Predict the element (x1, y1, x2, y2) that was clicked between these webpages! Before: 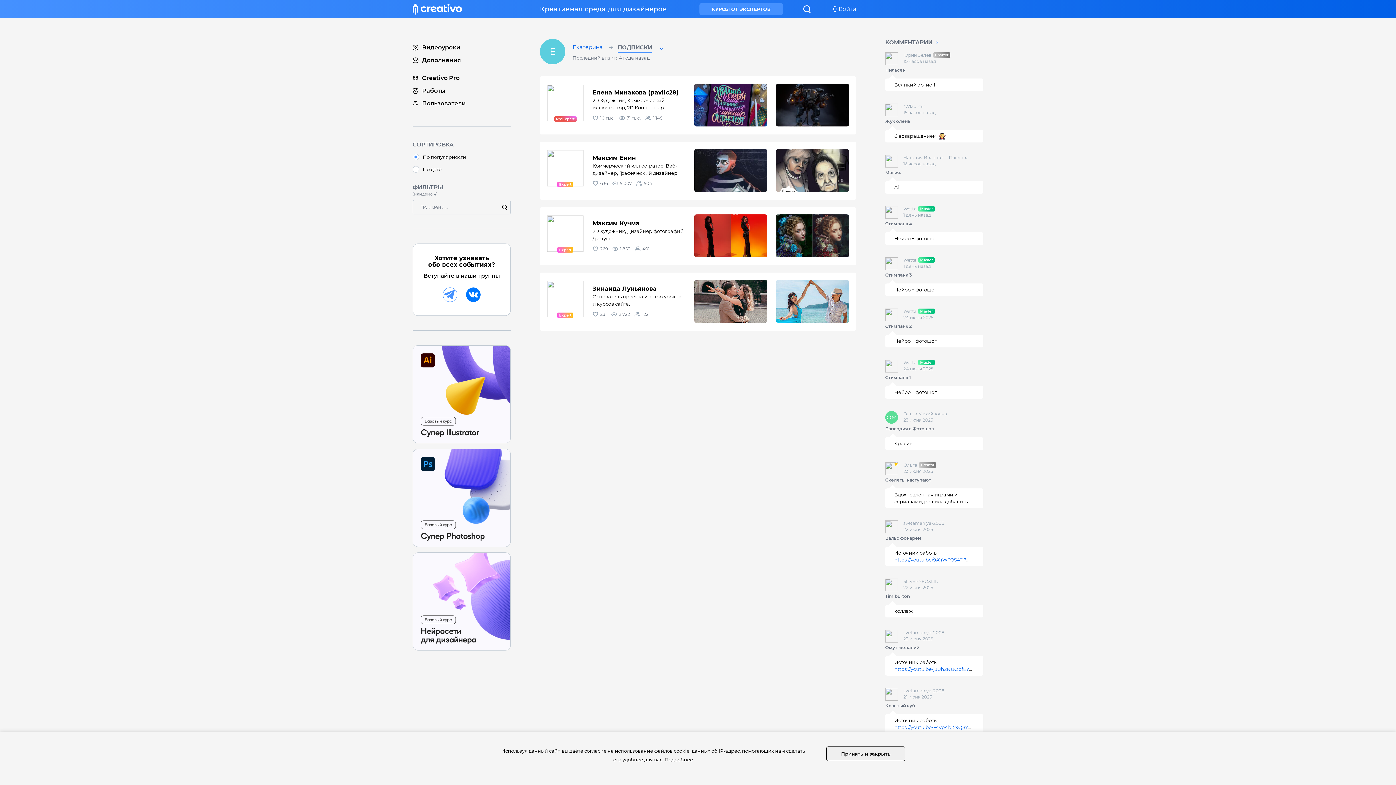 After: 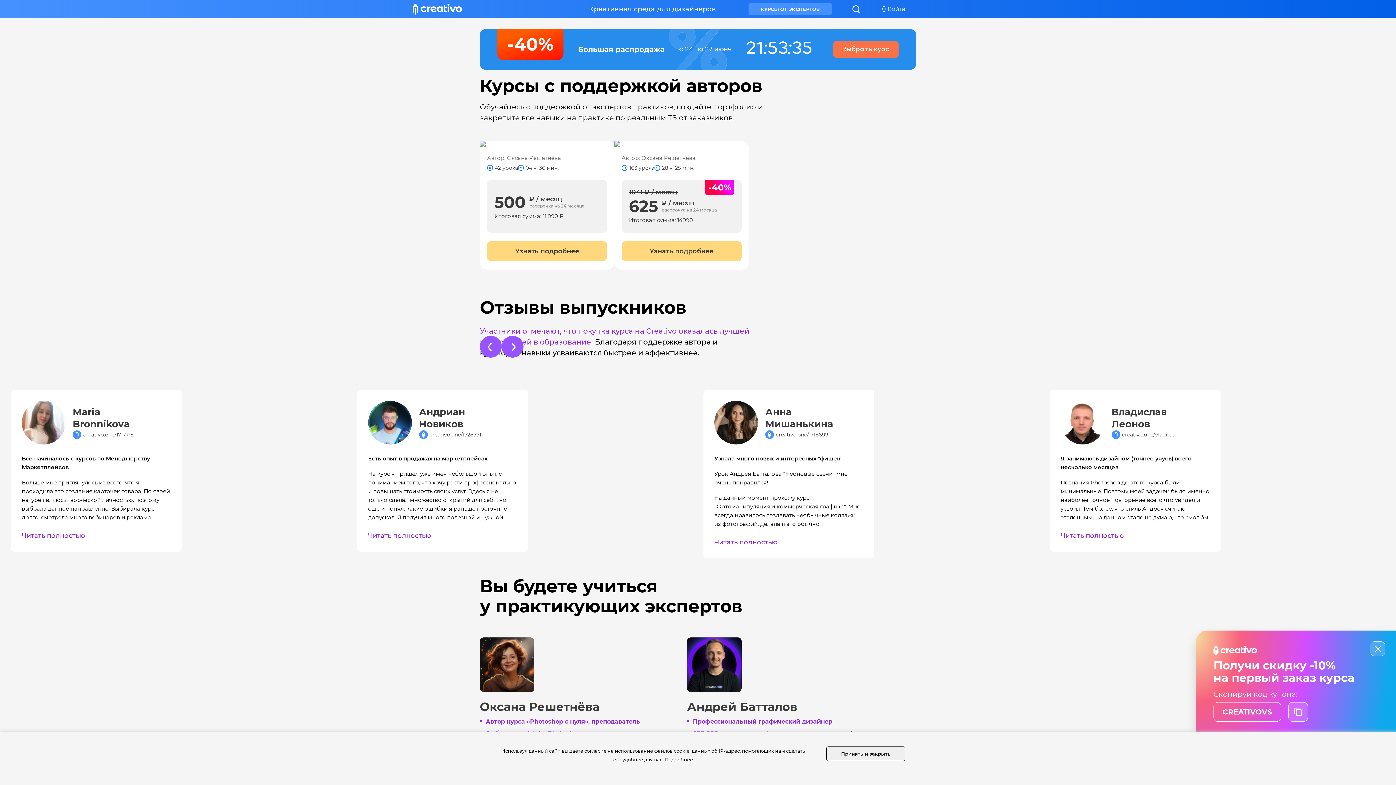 Action: label: КУРСЫ ОТ ЭКСПЕРТОВ bbox: (699, 3, 783, 14)